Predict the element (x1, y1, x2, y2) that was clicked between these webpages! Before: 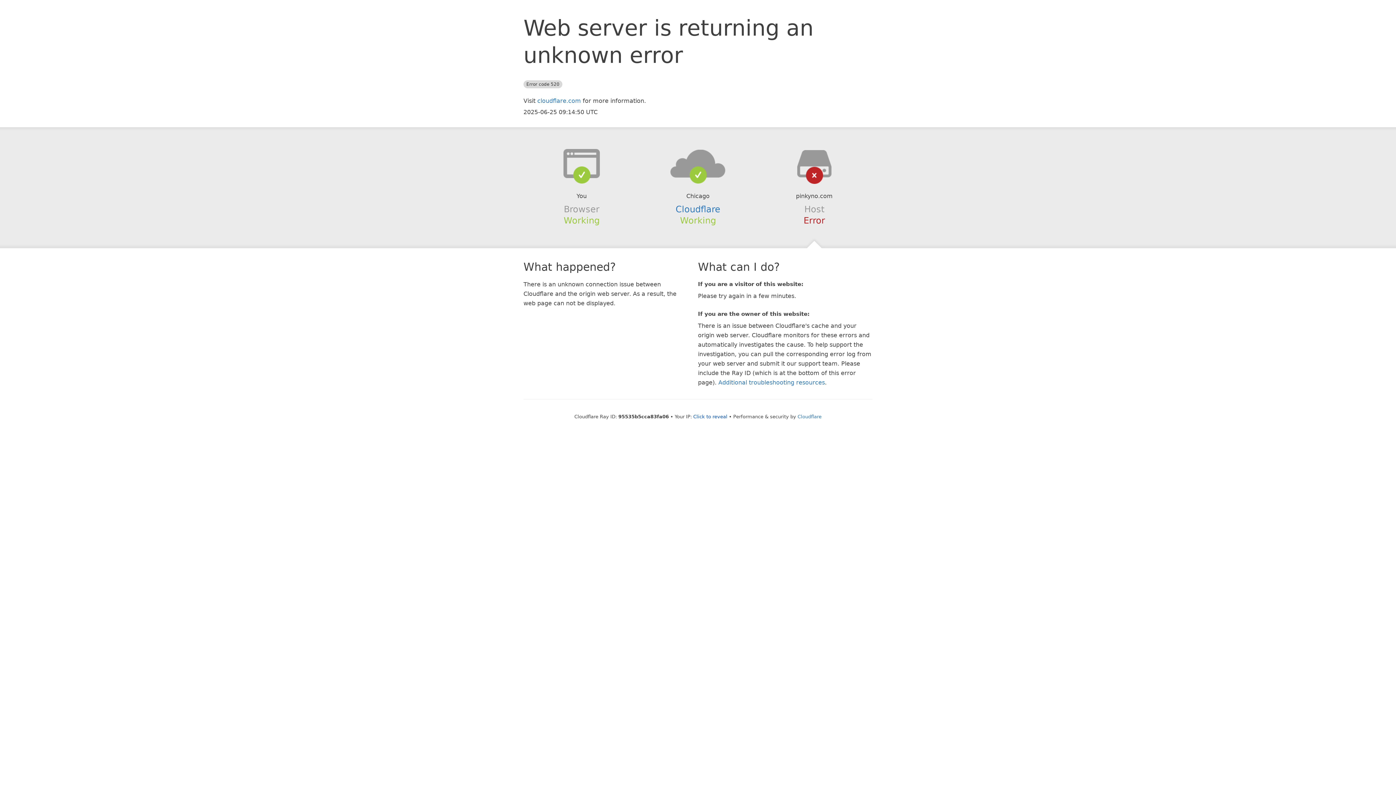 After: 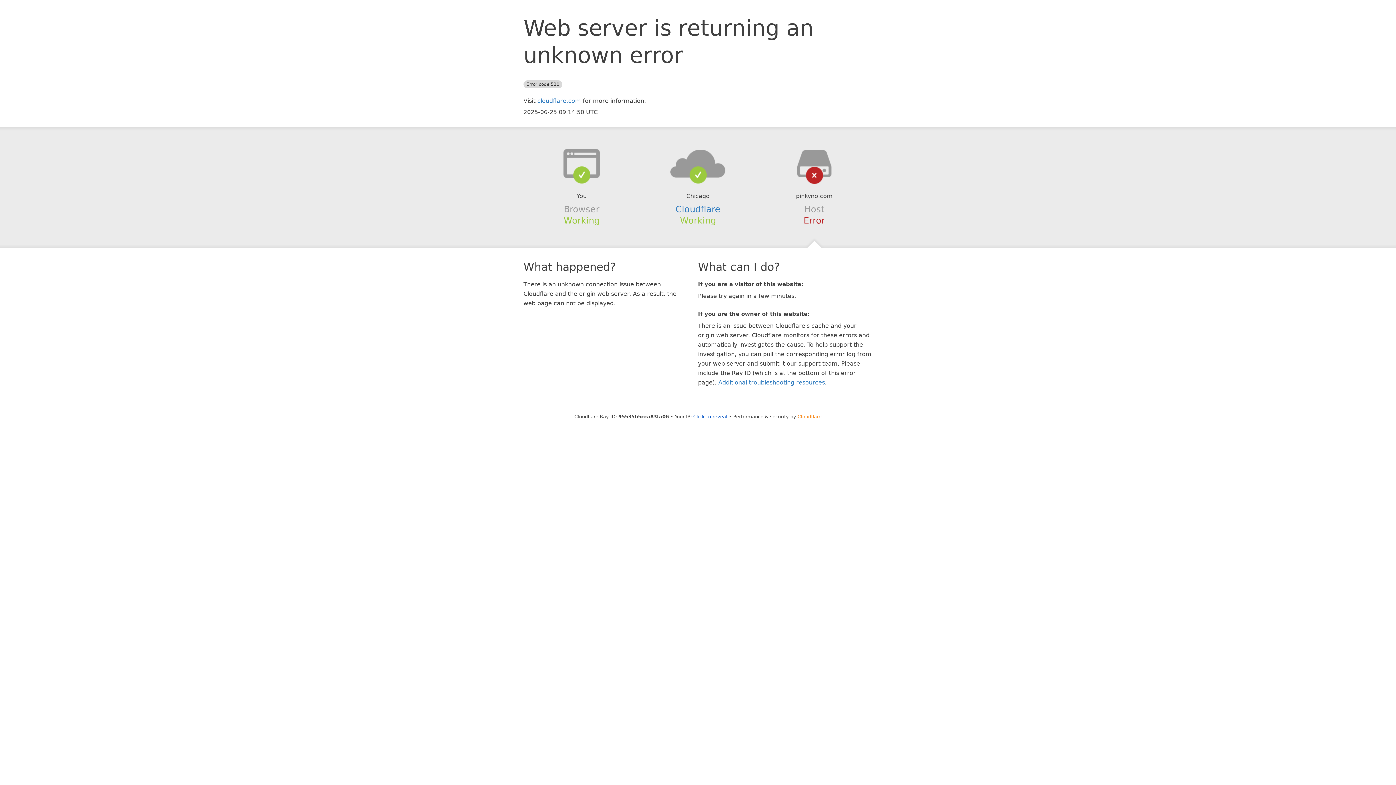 Action: label: Cloudflare bbox: (797, 414, 821, 419)